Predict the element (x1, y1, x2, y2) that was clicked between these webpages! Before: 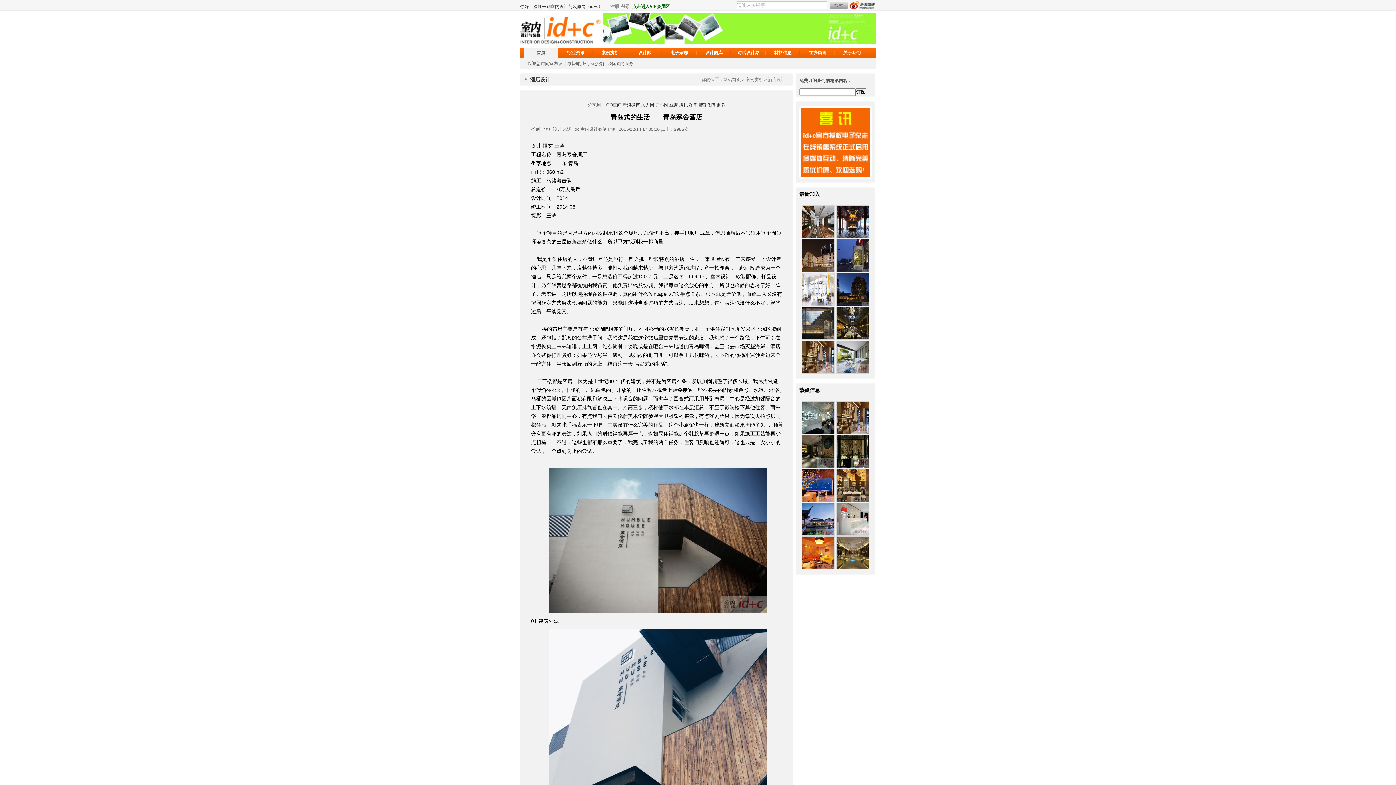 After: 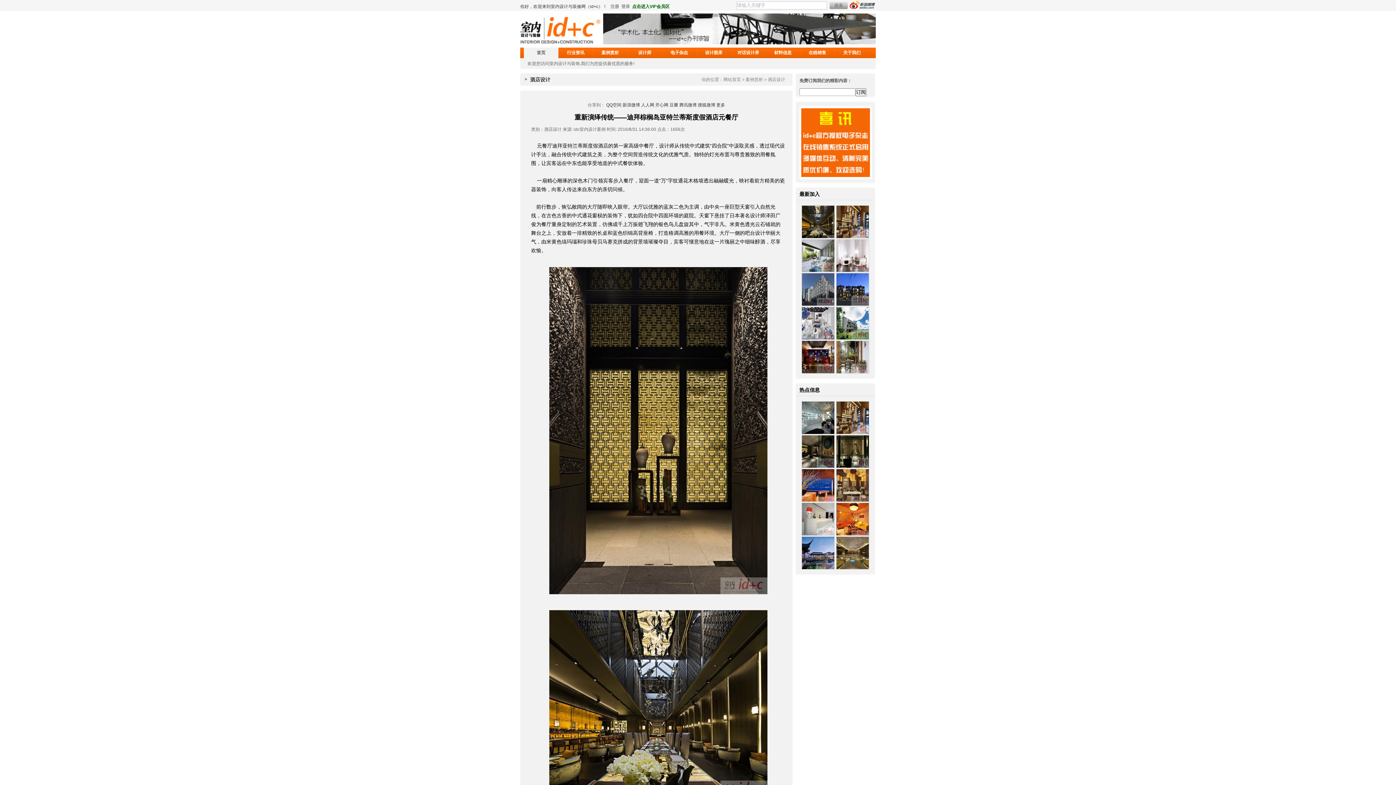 Action: bbox: (836, 306, 869, 340)